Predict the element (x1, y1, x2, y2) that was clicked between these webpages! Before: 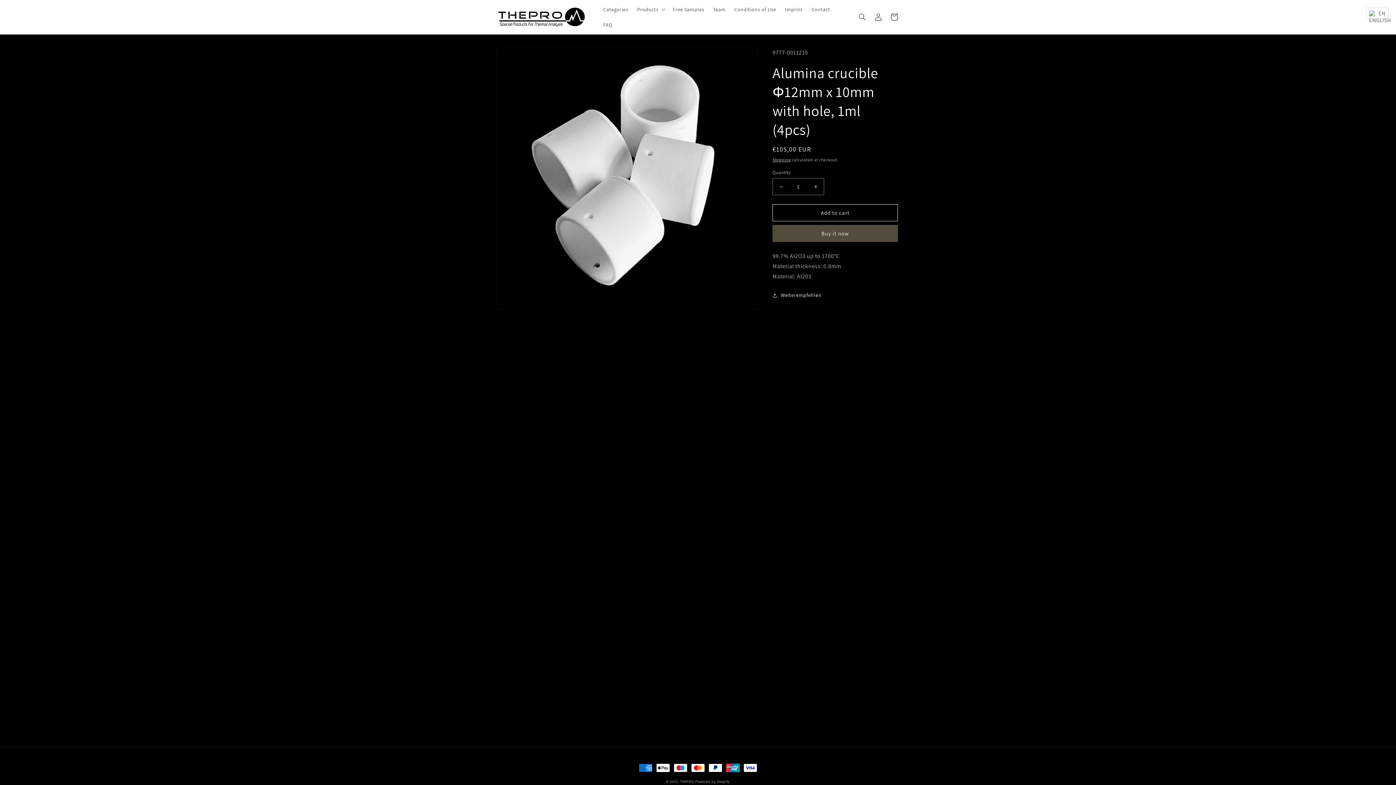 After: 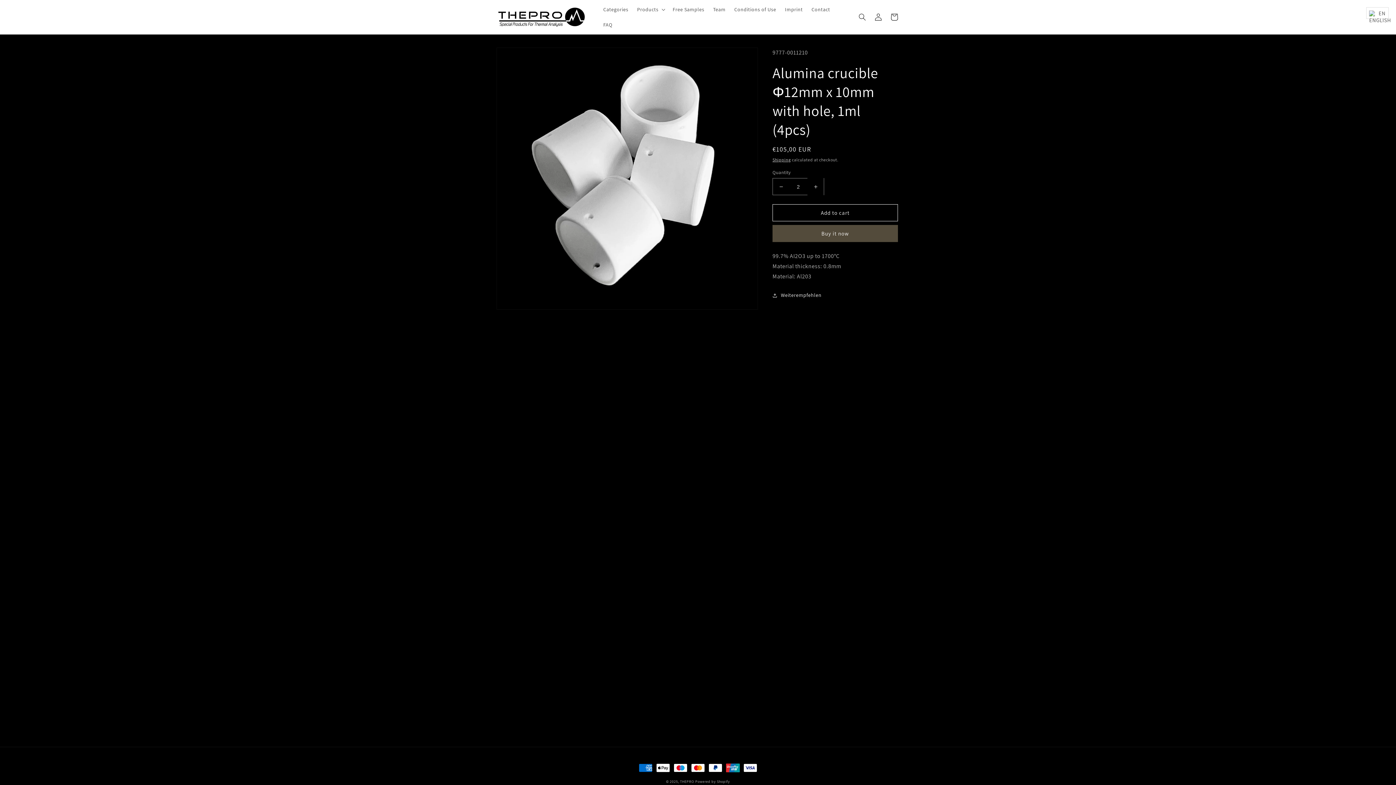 Action: label: Increase quantity for Alumina crucible Φ12mm x 10mm with hole, 1ml (4pcs) bbox: (807, 178, 824, 195)